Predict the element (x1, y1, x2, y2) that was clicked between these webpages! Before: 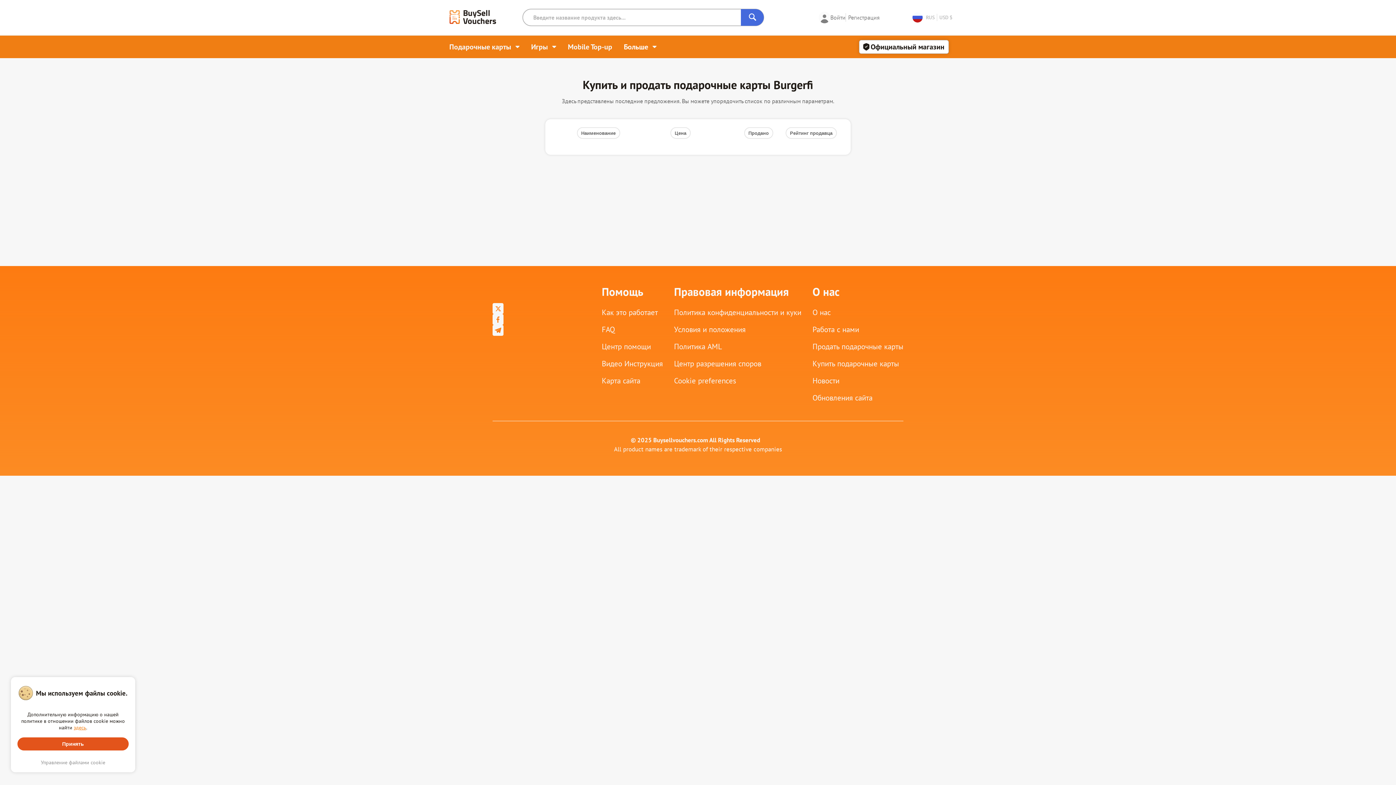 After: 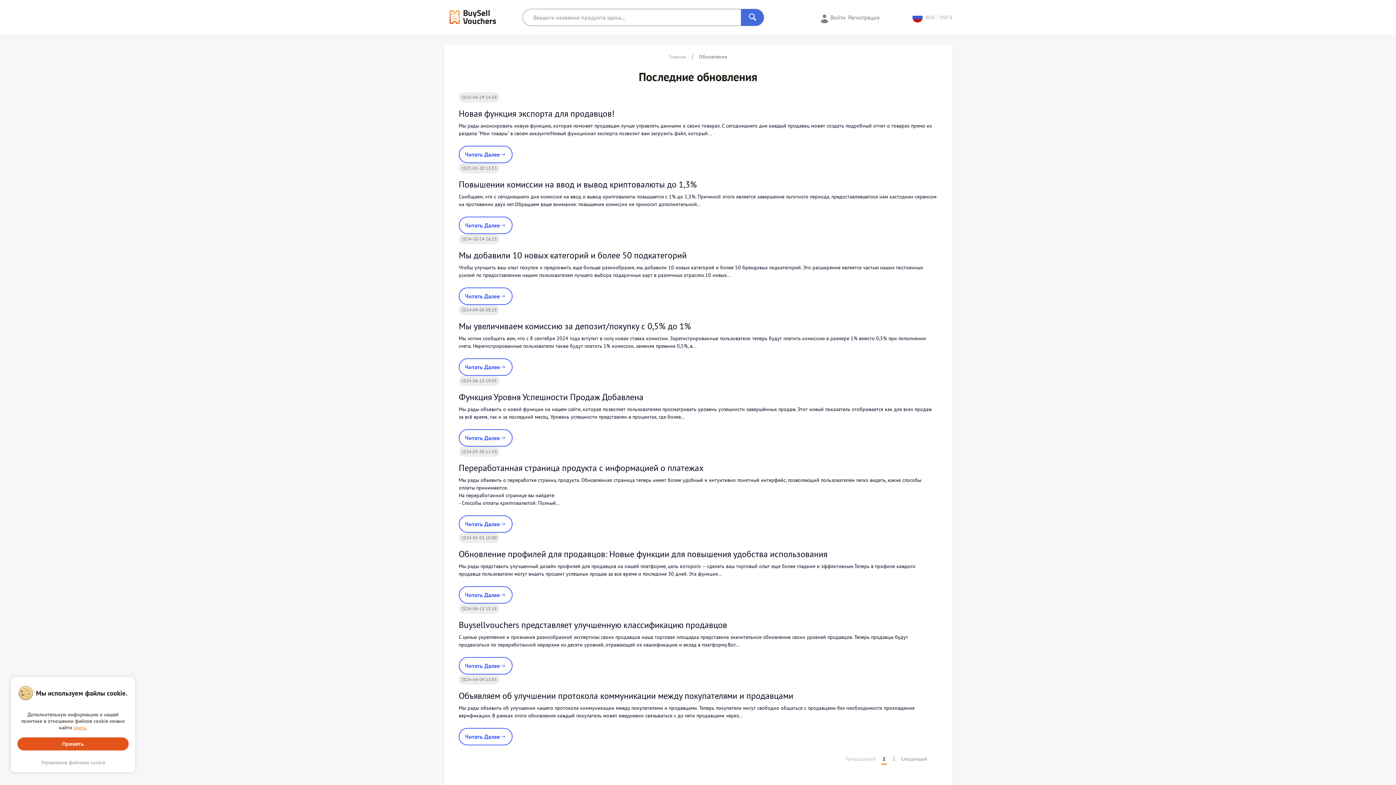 Action: label: Обновления сайта bbox: (812, 393, 872, 402)